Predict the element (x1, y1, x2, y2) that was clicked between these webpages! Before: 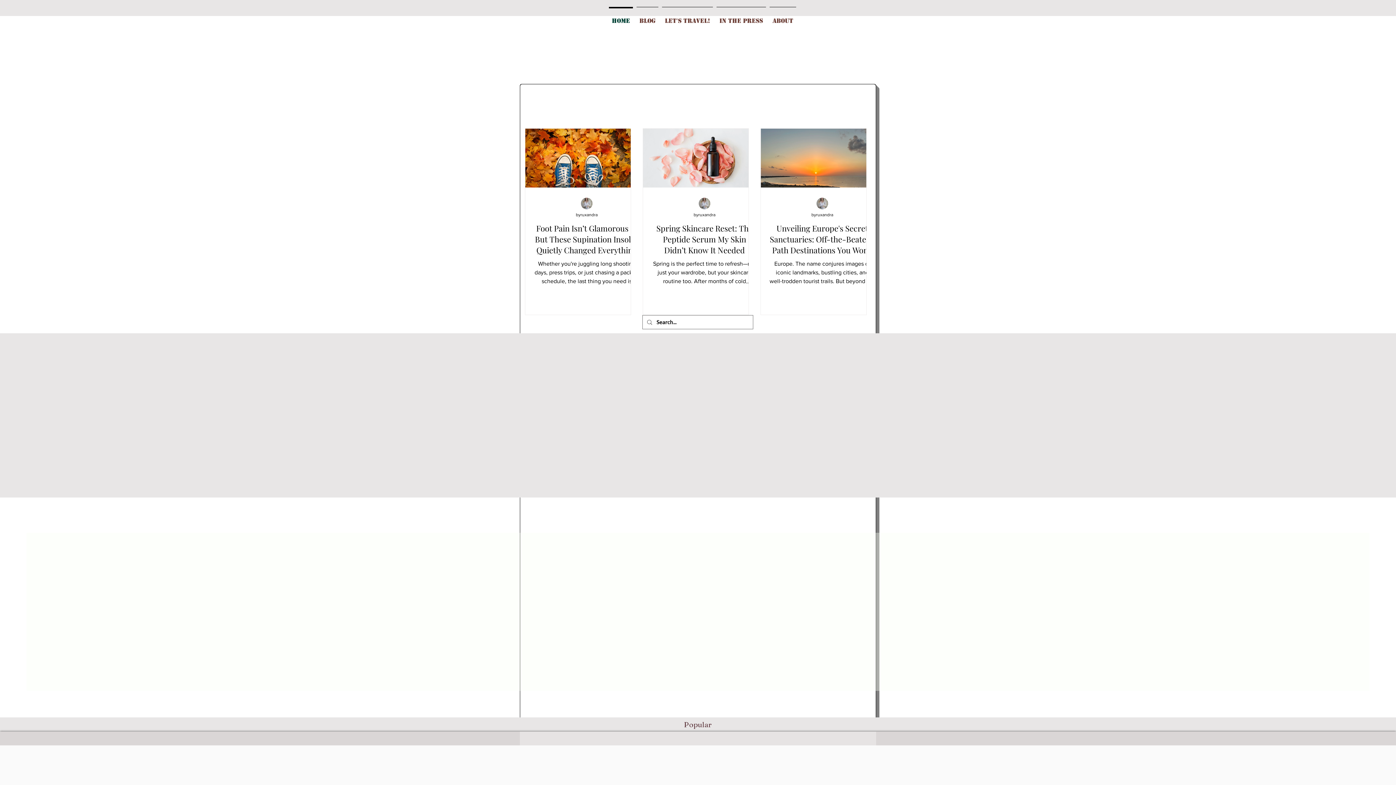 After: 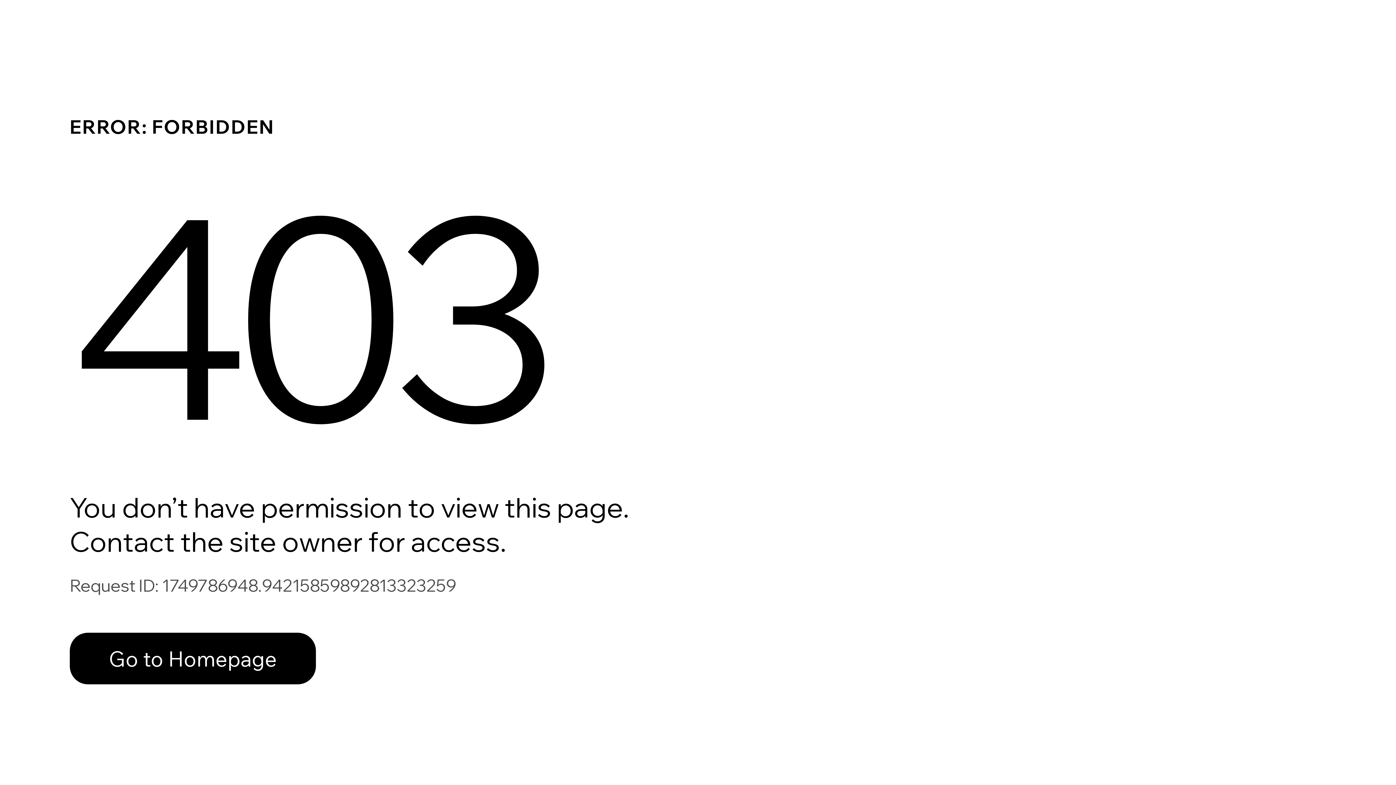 Action: bbox: (693, 211, 715, 218) label: byruxandra